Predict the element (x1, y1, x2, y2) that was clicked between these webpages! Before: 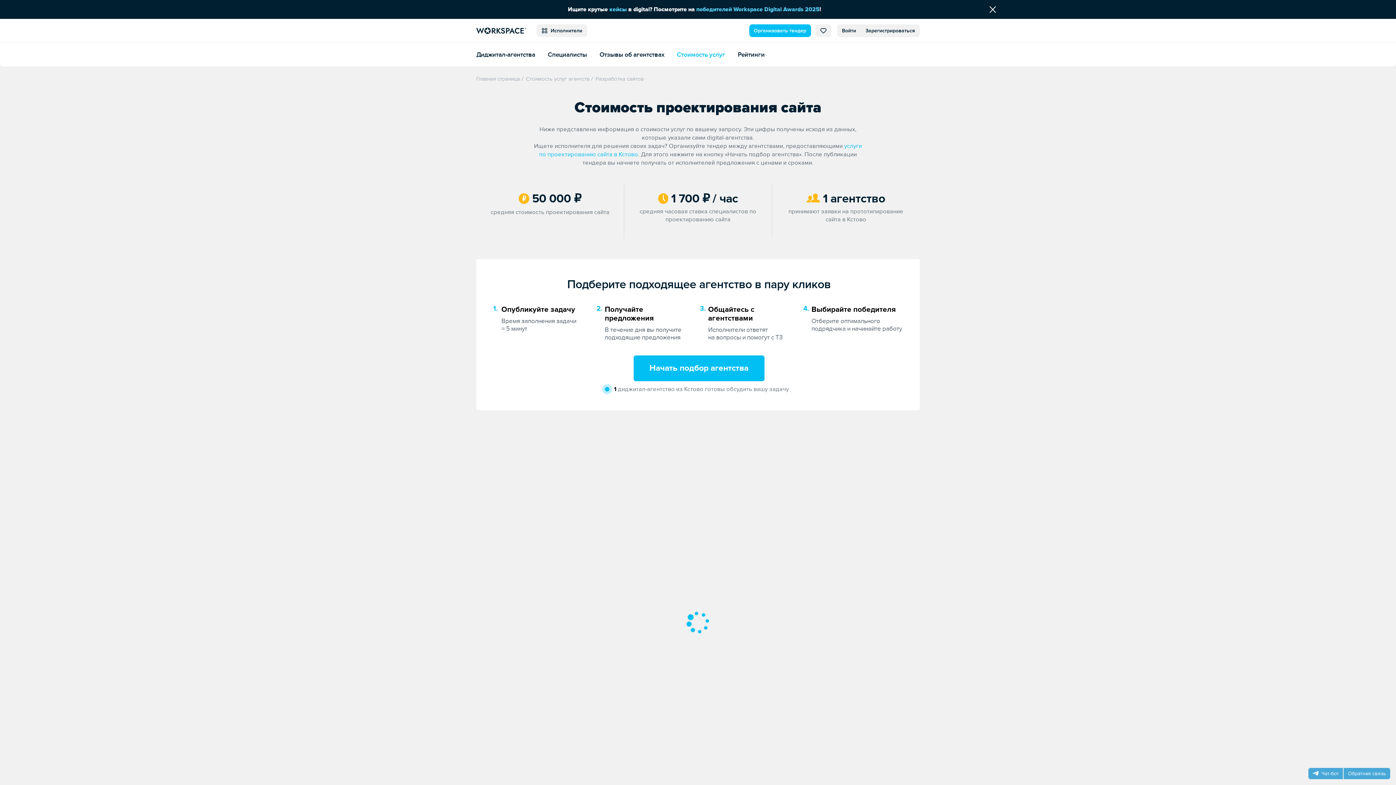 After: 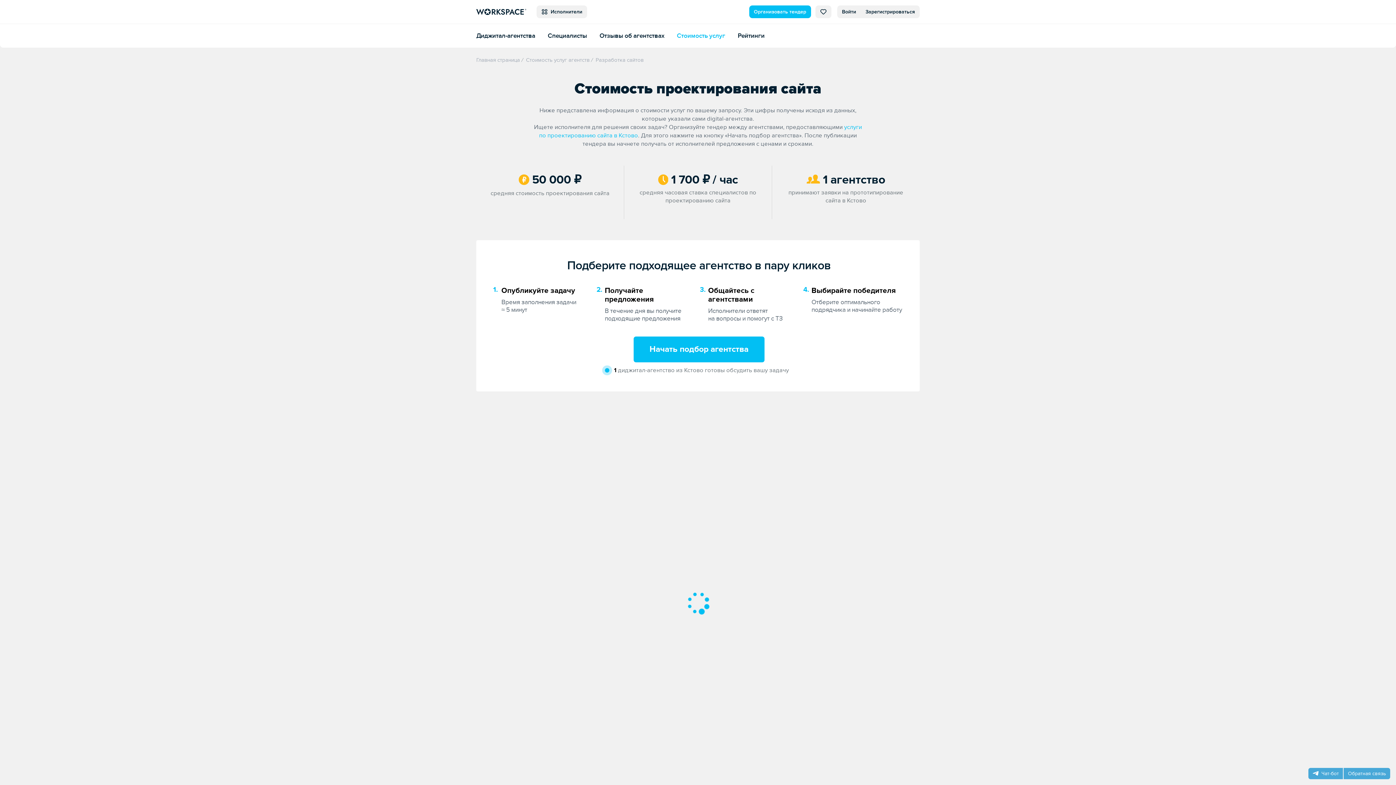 Action: label: Скрыть сообщение bbox: (989, 3, 996, 15)